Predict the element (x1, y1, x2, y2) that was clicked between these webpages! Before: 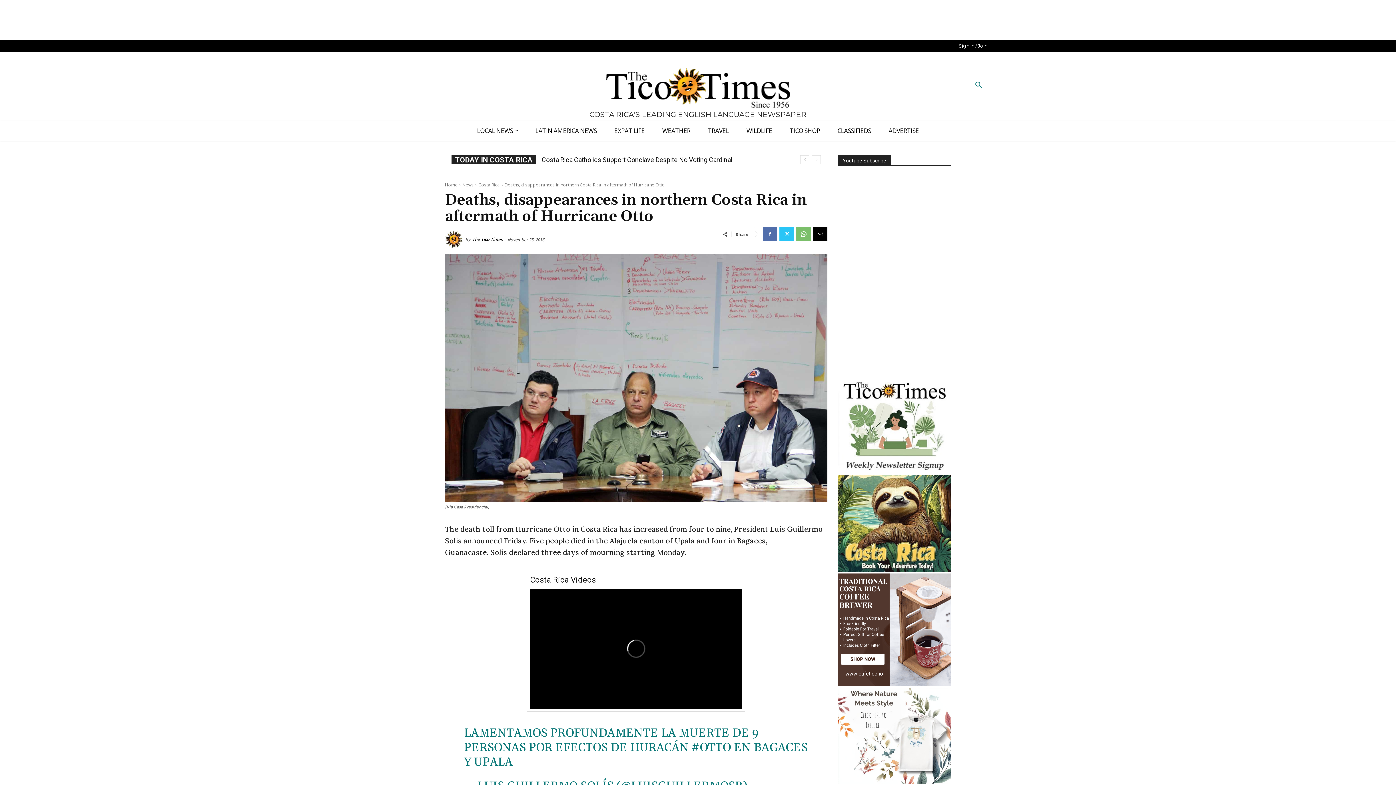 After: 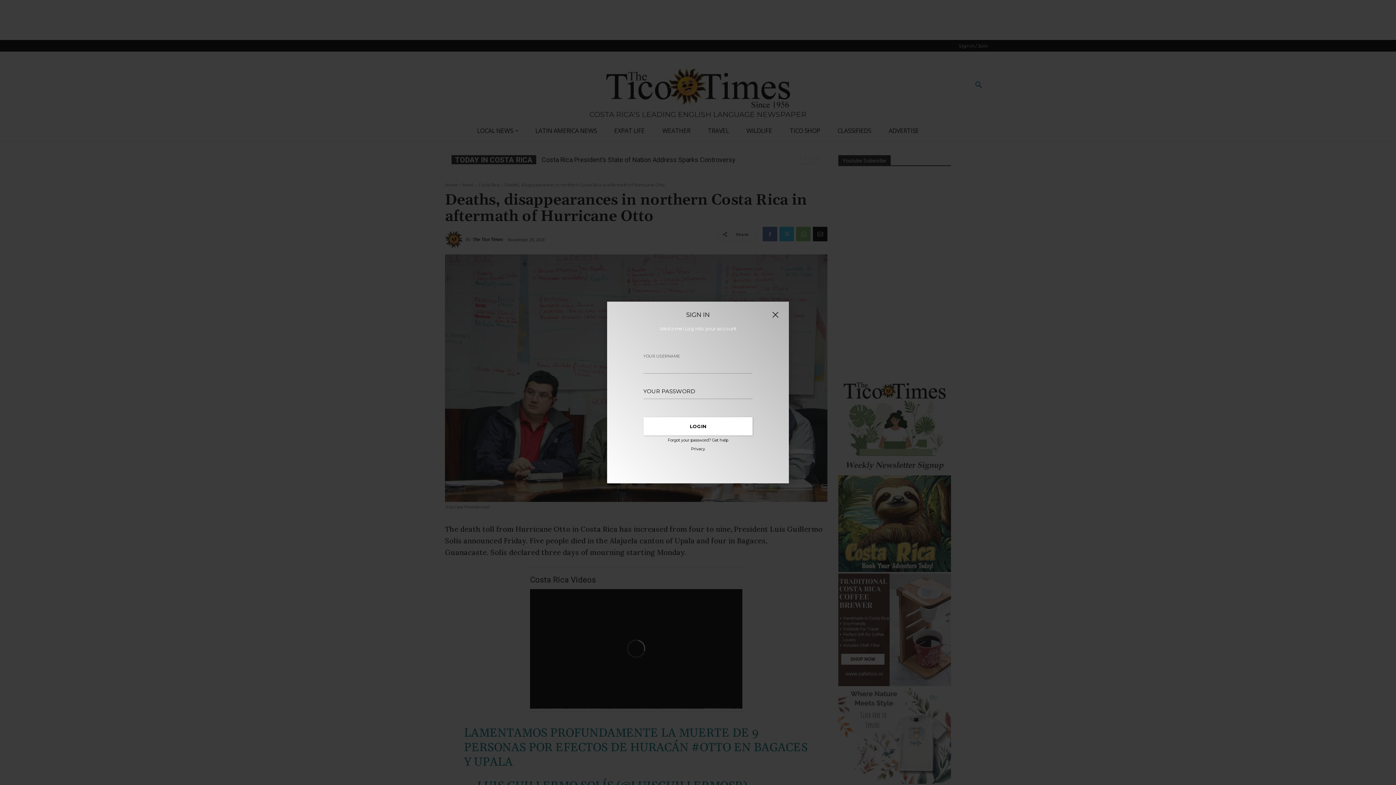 Action: label: Sign in / Join bbox: (958, 41, 987, 49)